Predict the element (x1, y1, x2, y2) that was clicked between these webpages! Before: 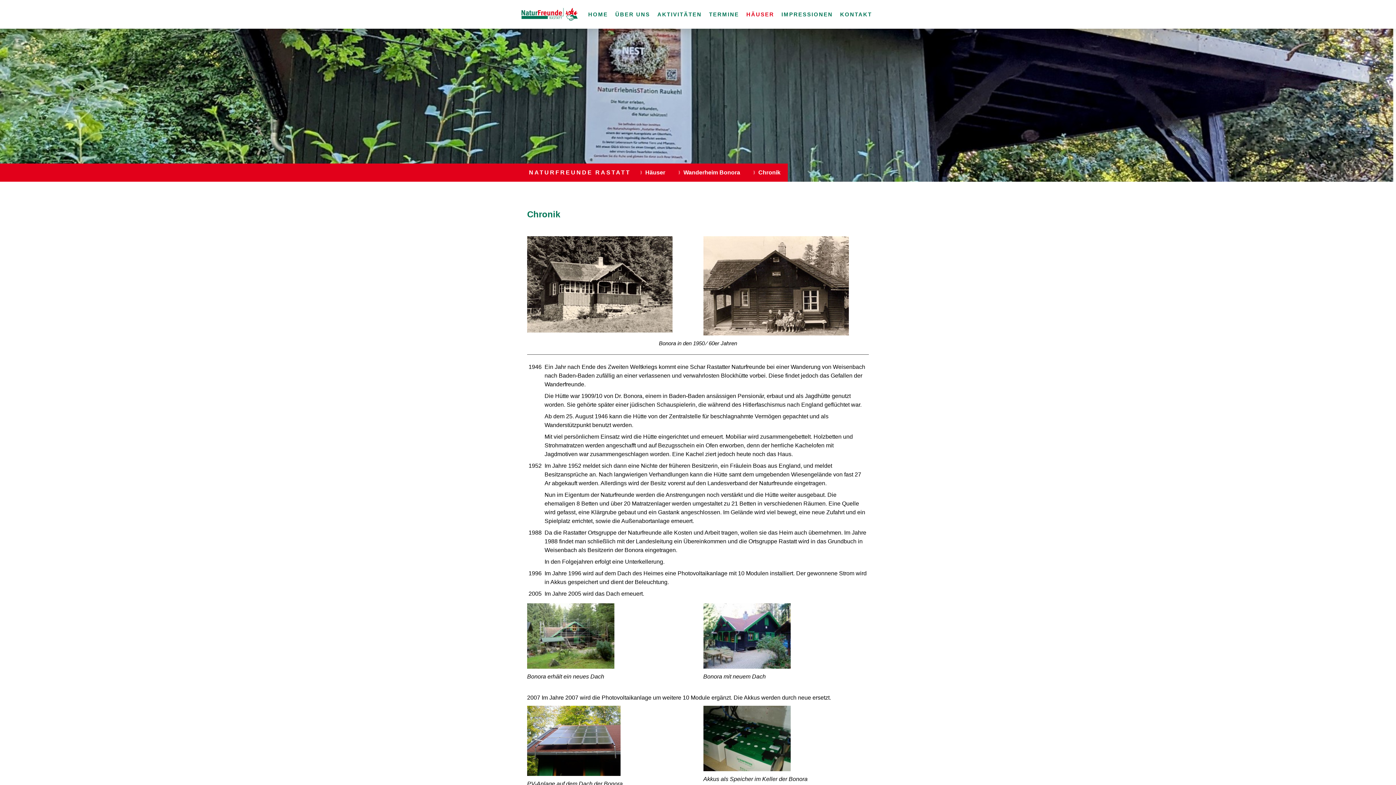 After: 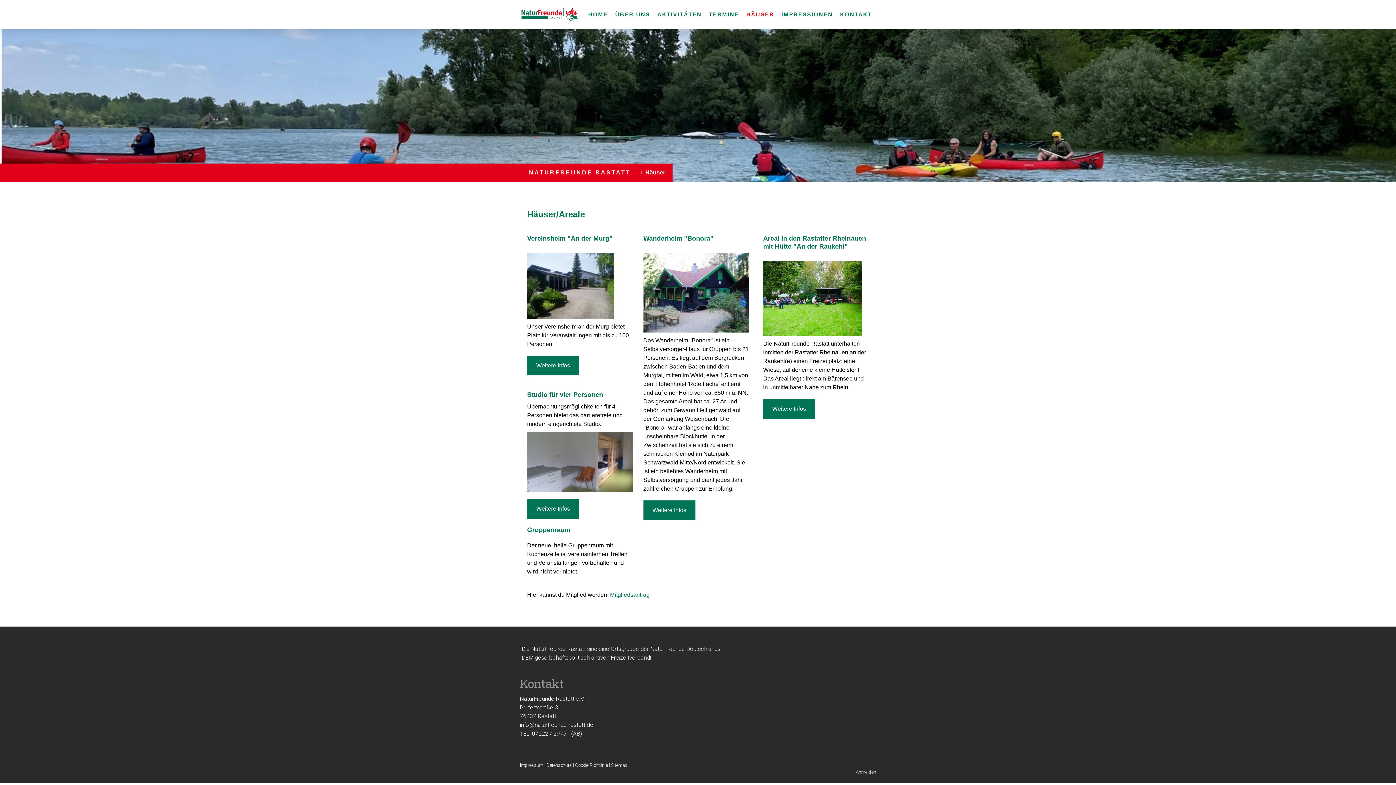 Action: label: Häuser bbox: (634, 163, 672, 181)